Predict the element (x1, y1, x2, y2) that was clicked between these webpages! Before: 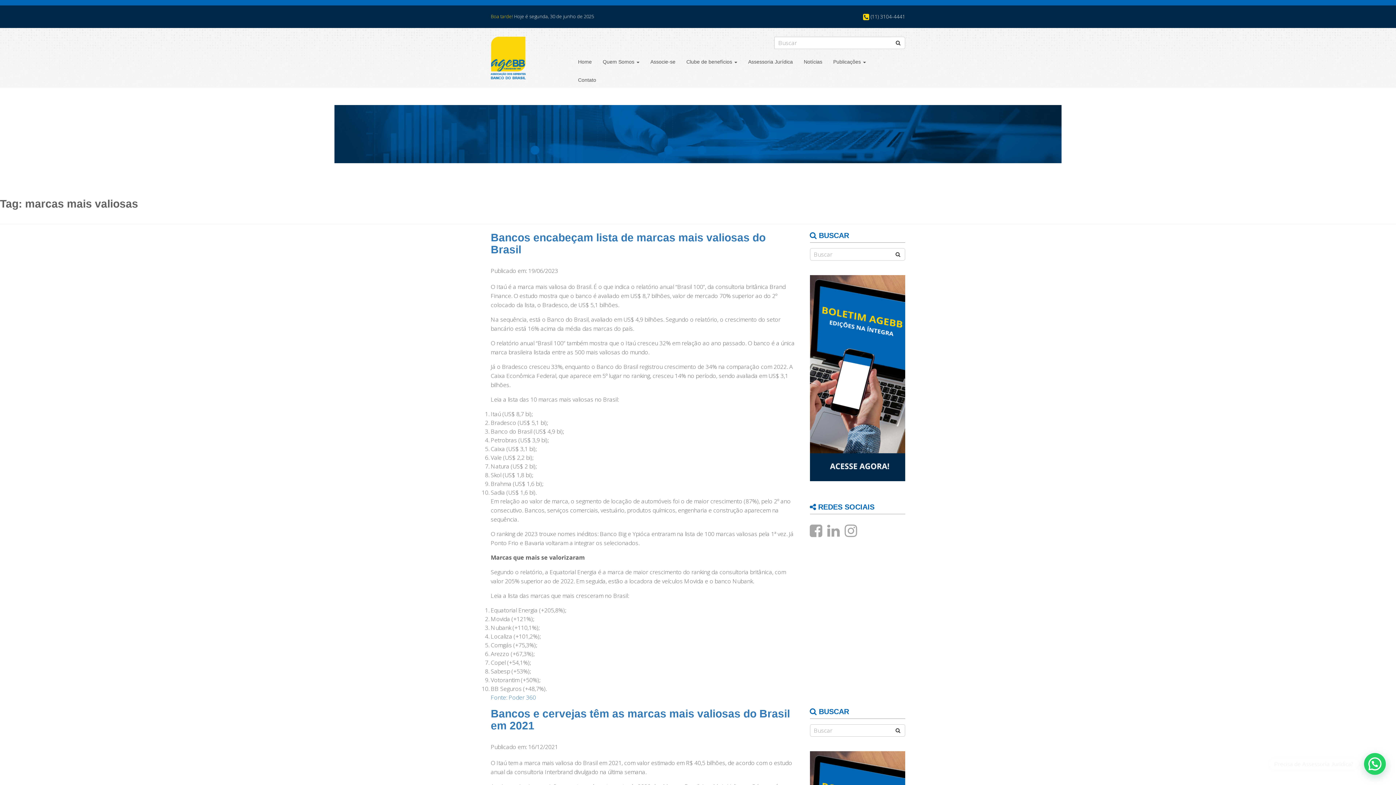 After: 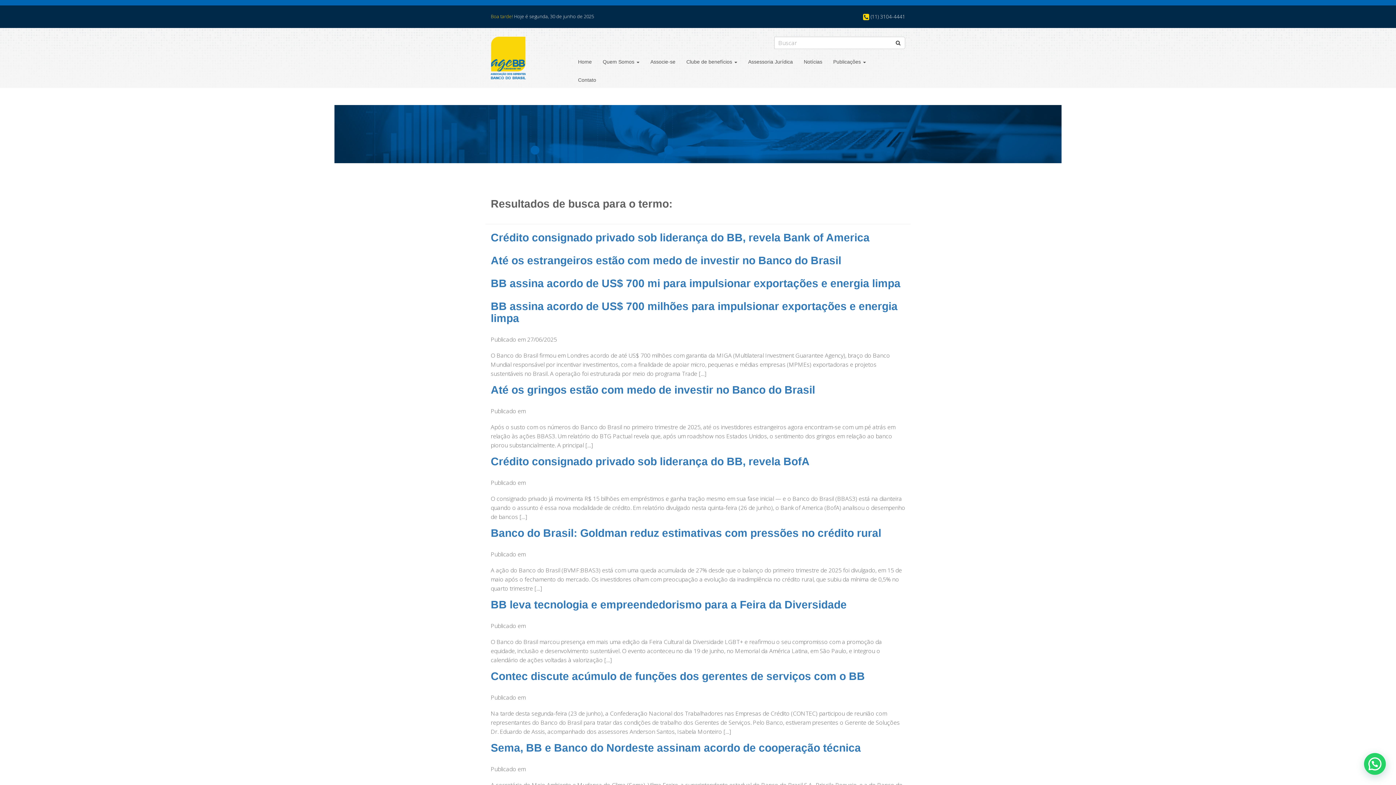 Action: bbox: (891, 248, 905, 260)